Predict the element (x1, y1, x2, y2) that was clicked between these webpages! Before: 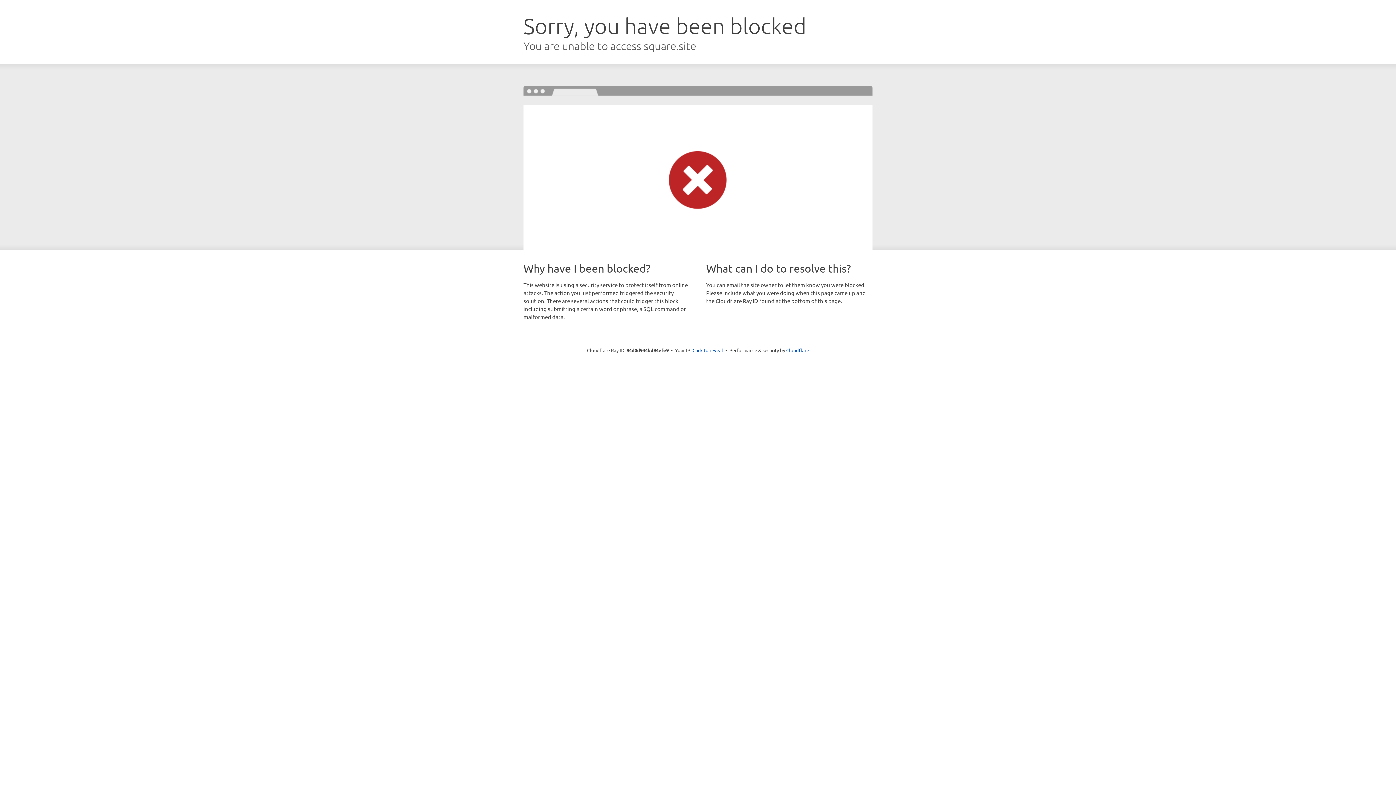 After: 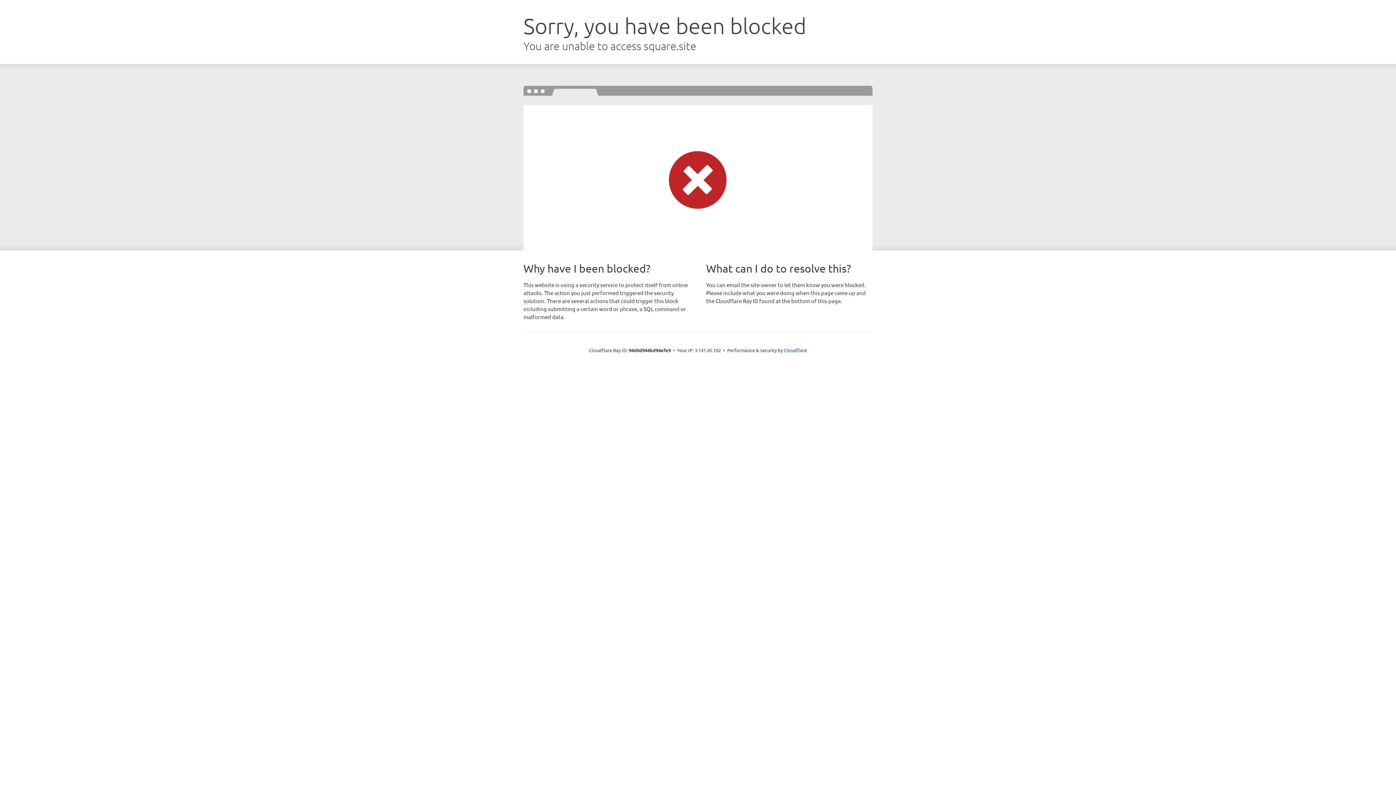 Action: bbox: (692, 346, 723, 353) label: Click to reveal